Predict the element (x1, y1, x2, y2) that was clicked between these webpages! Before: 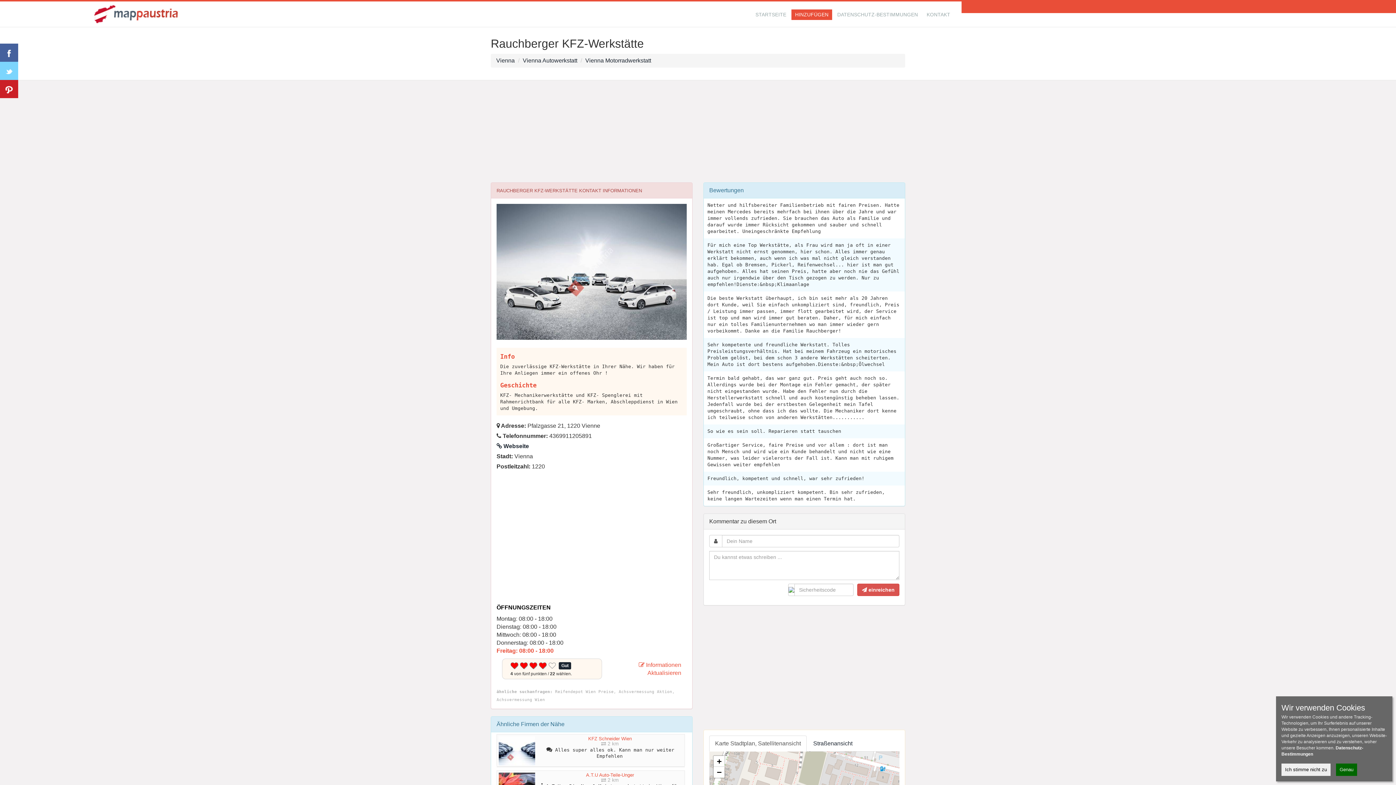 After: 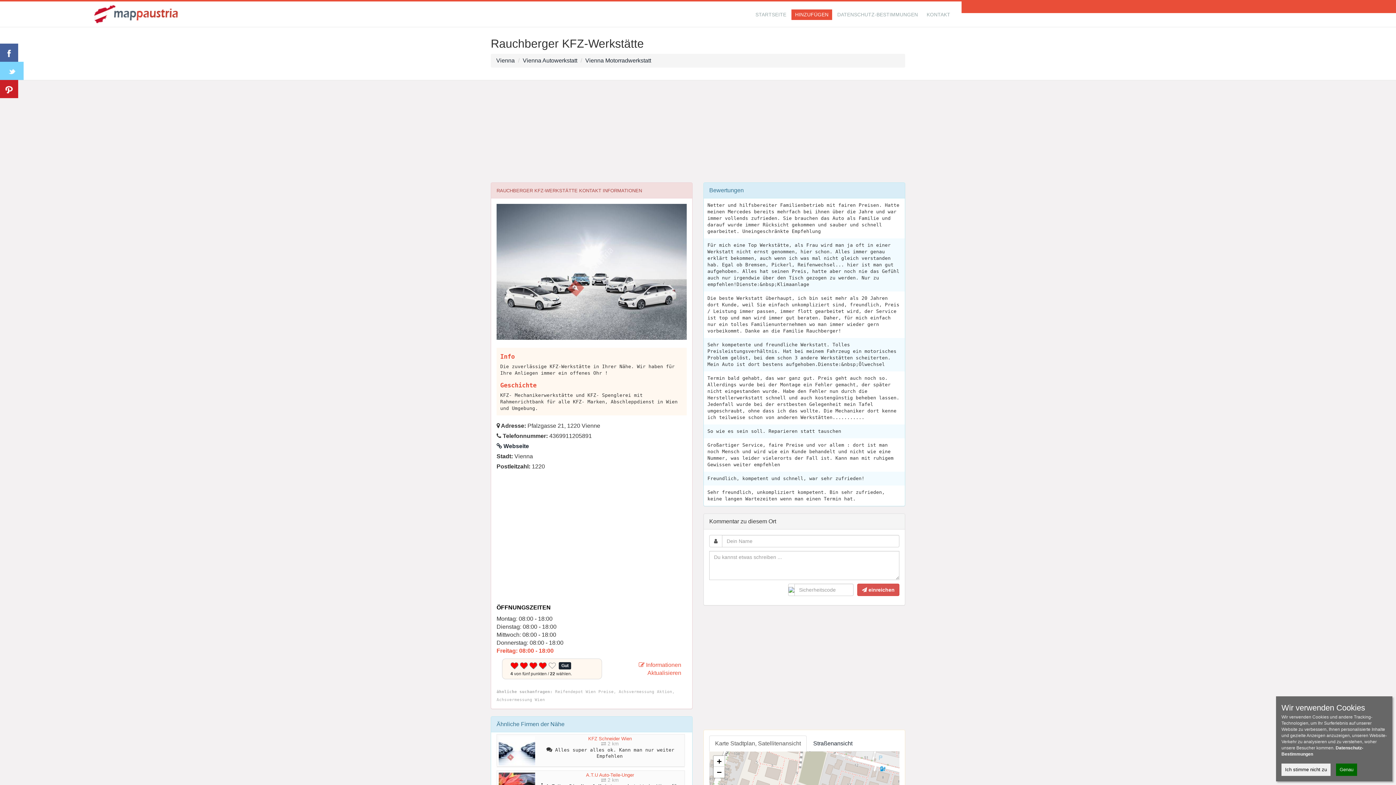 Action: bbox: (0, 61, 18, 80)